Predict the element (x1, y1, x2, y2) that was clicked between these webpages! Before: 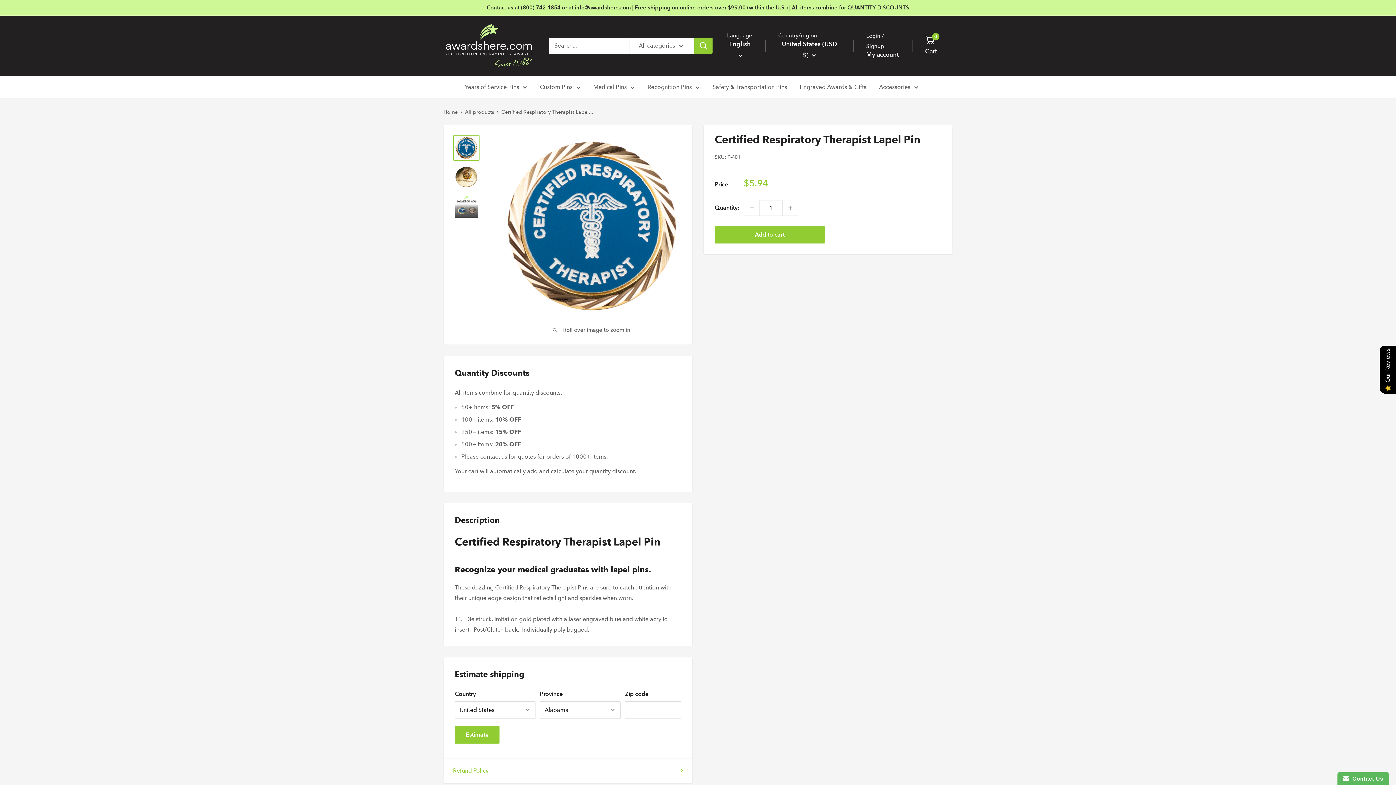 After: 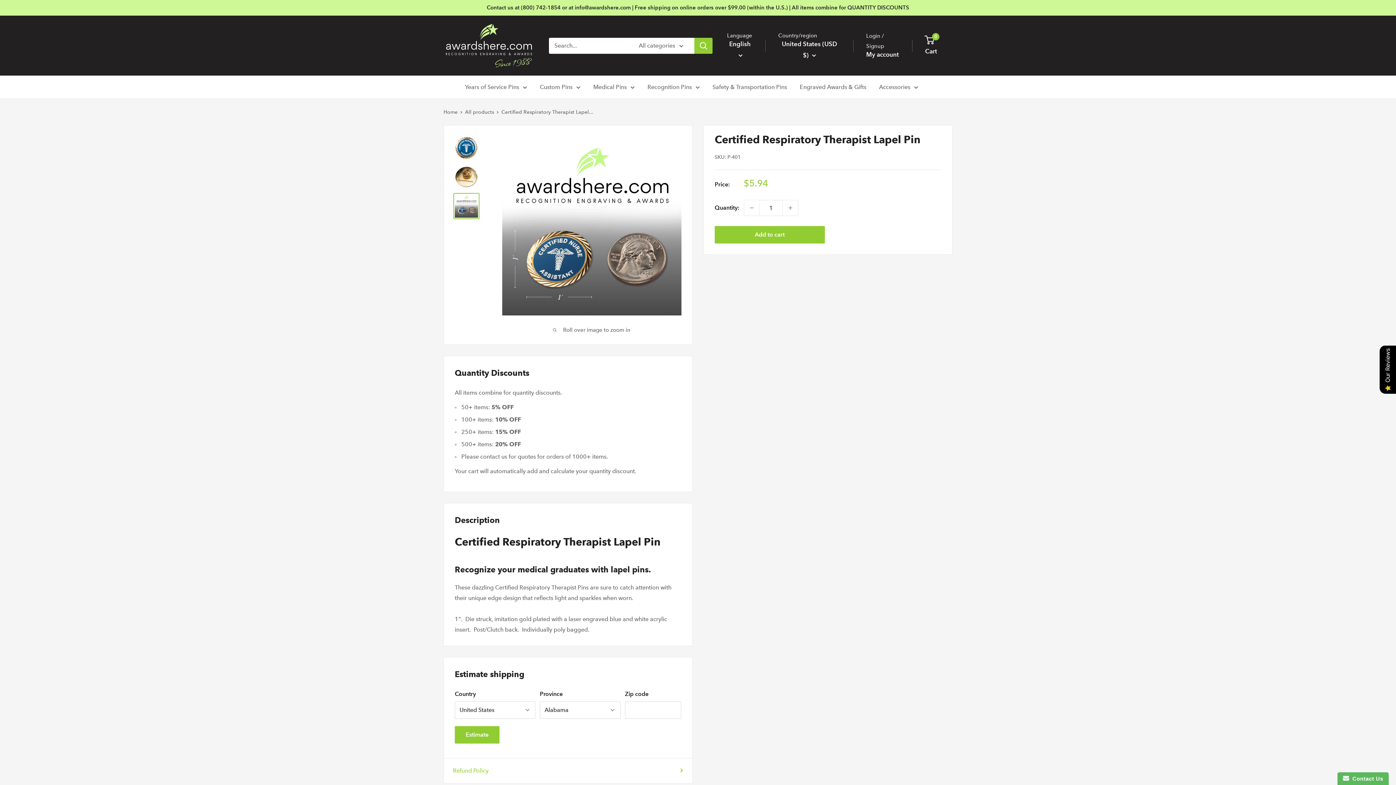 Action: bbox: (453, 193, 479, 219)